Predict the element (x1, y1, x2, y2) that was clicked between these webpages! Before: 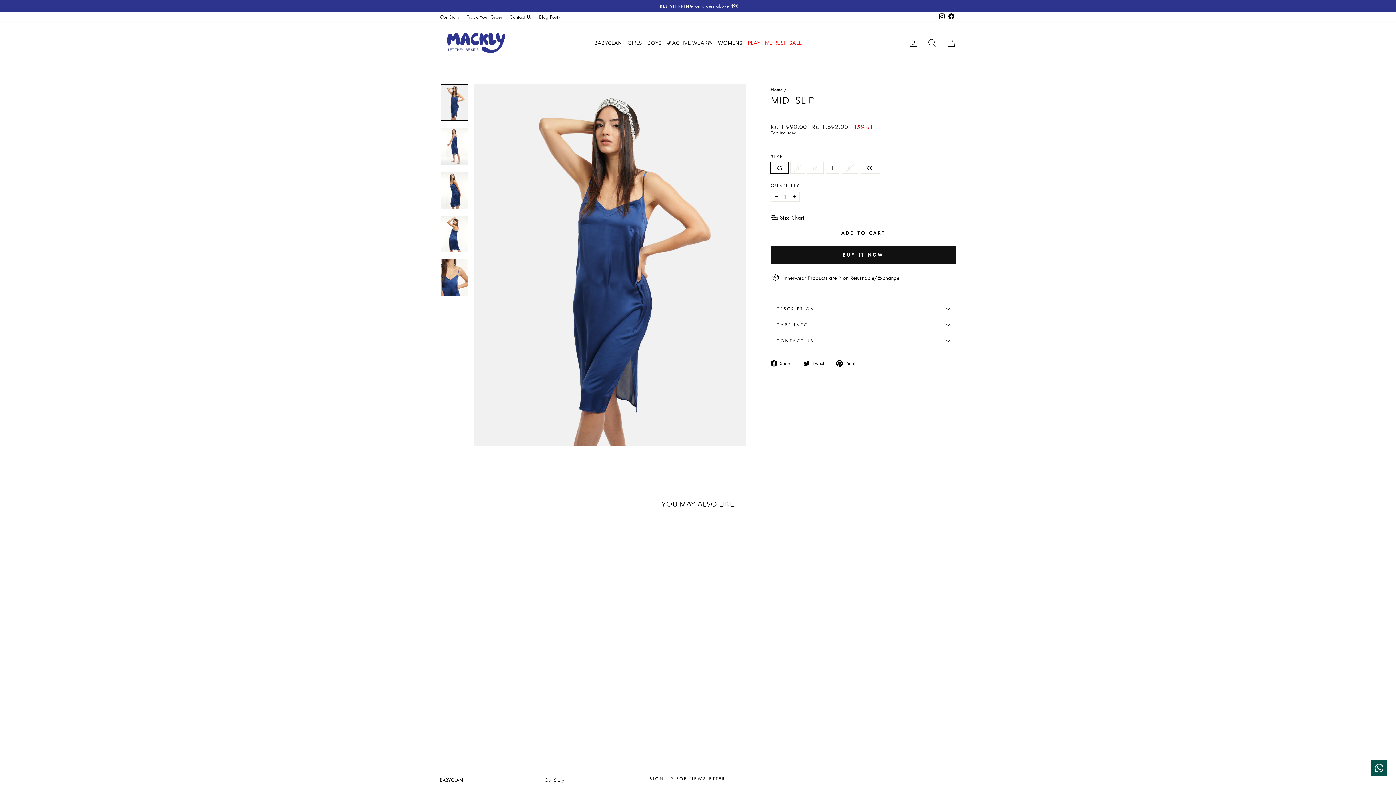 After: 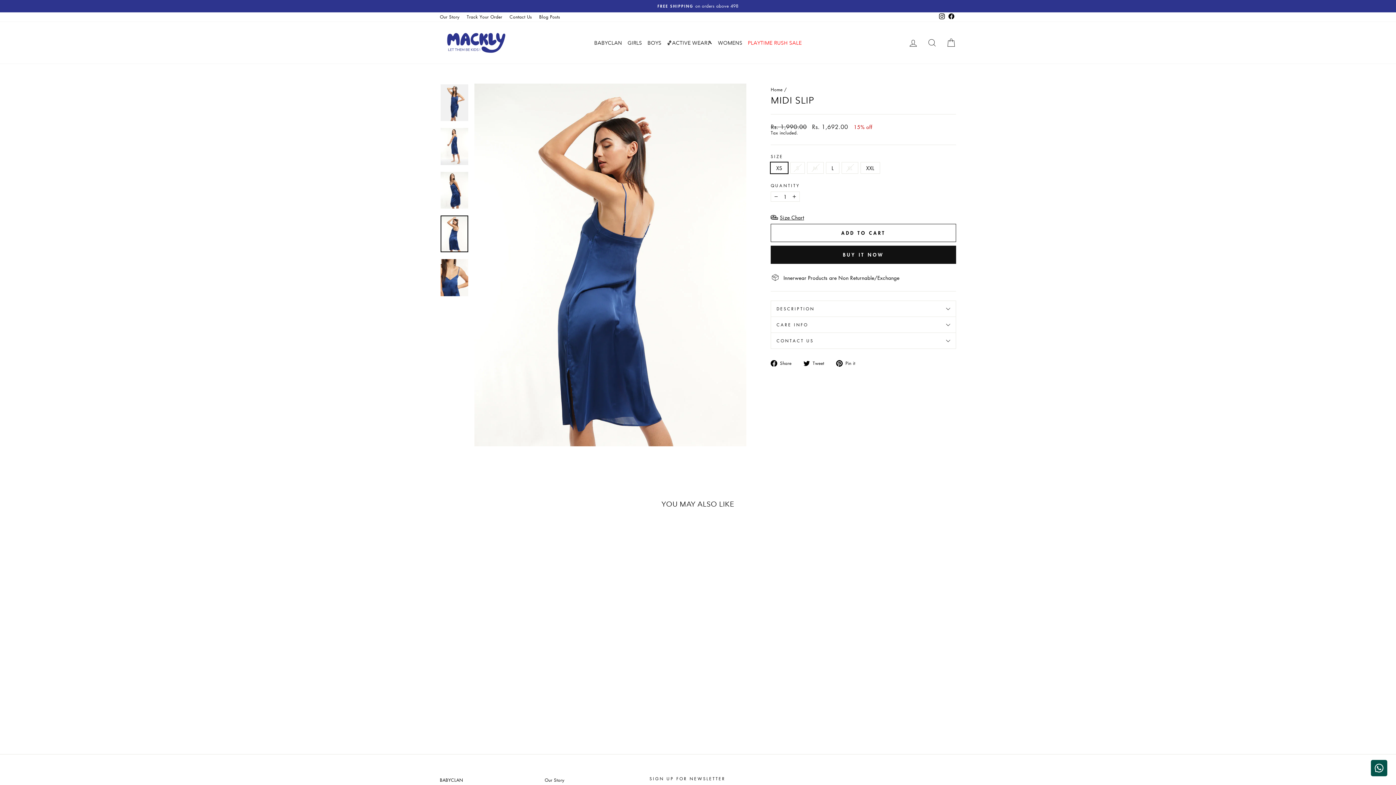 Action: bbox: (440, 215, 468, 252)